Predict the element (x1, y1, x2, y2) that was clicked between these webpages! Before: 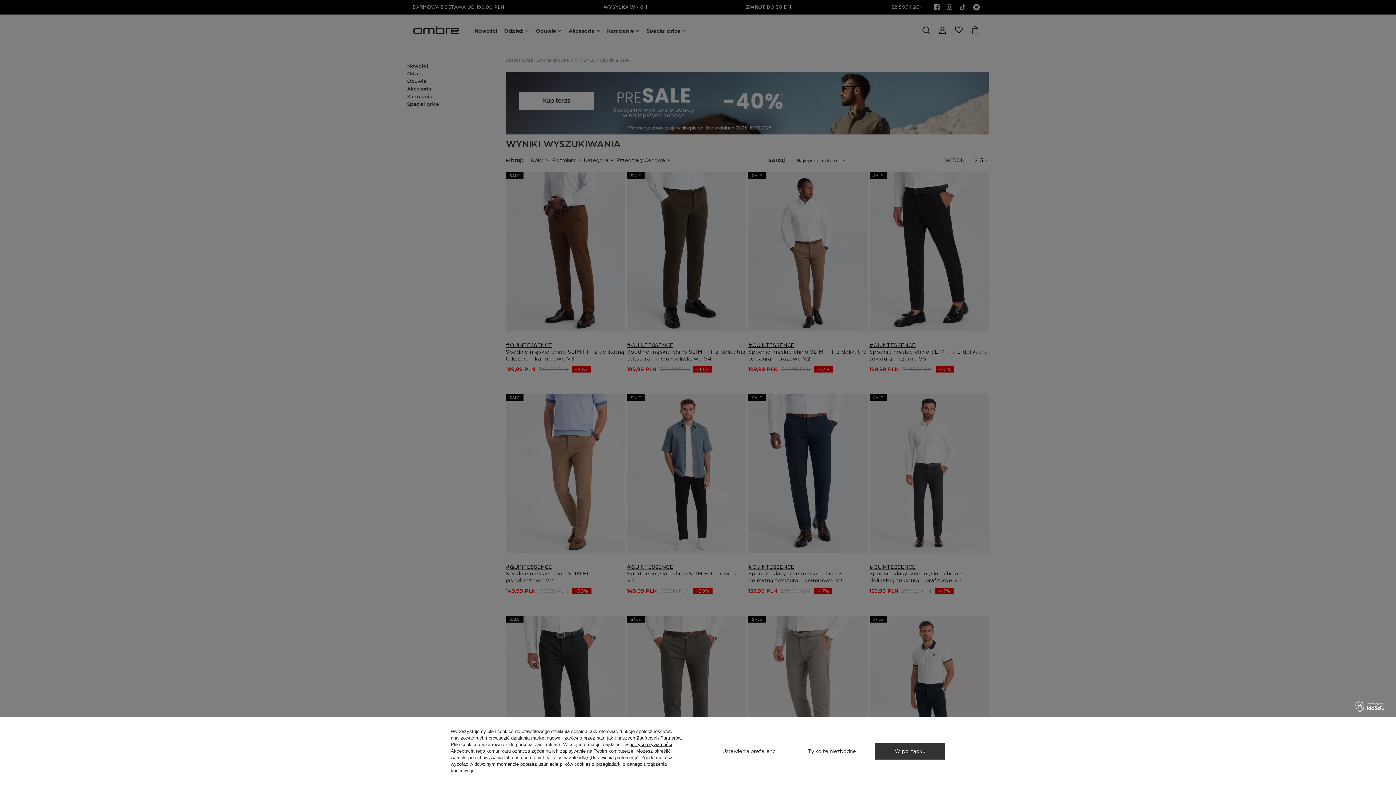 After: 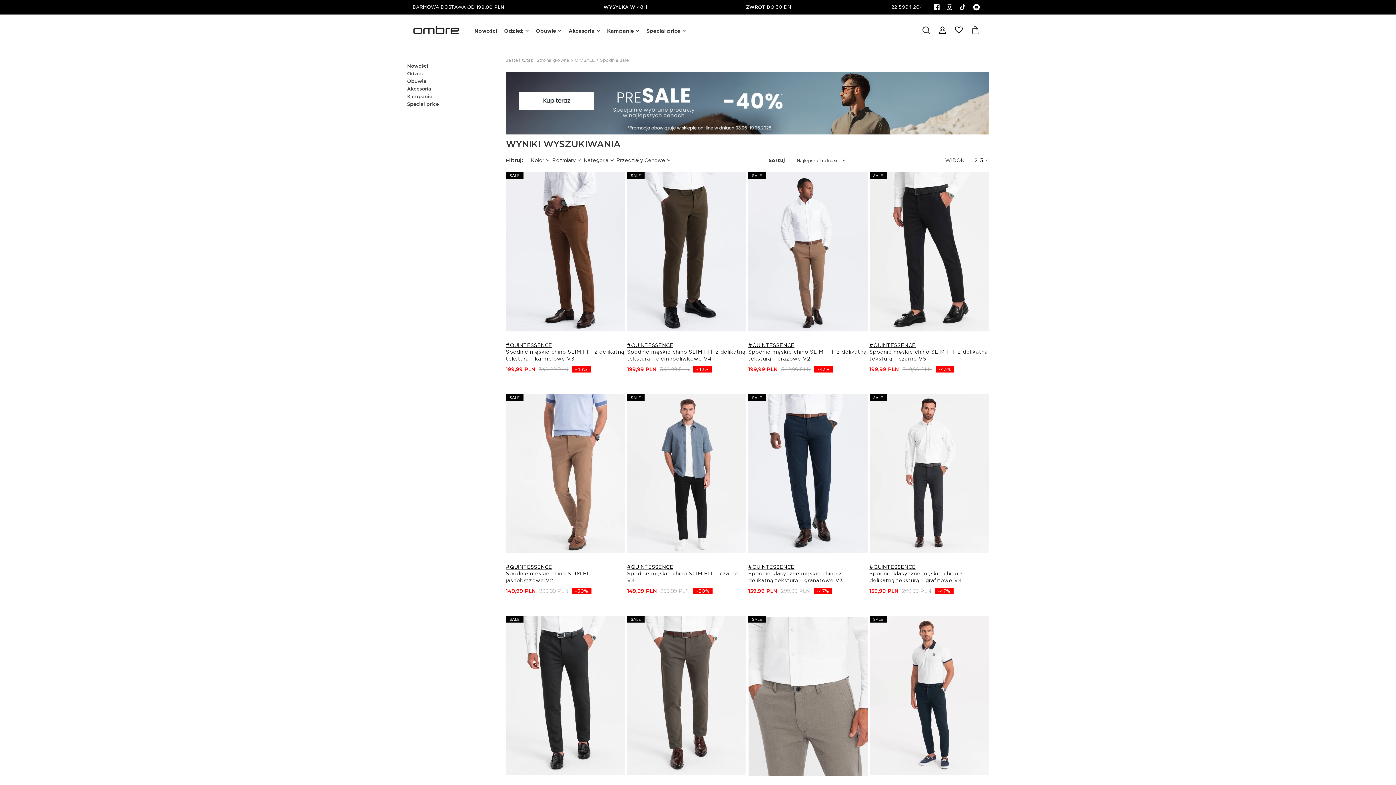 Action: label: Tylko te niezbędne bbox: (796, 743, 867, 759)